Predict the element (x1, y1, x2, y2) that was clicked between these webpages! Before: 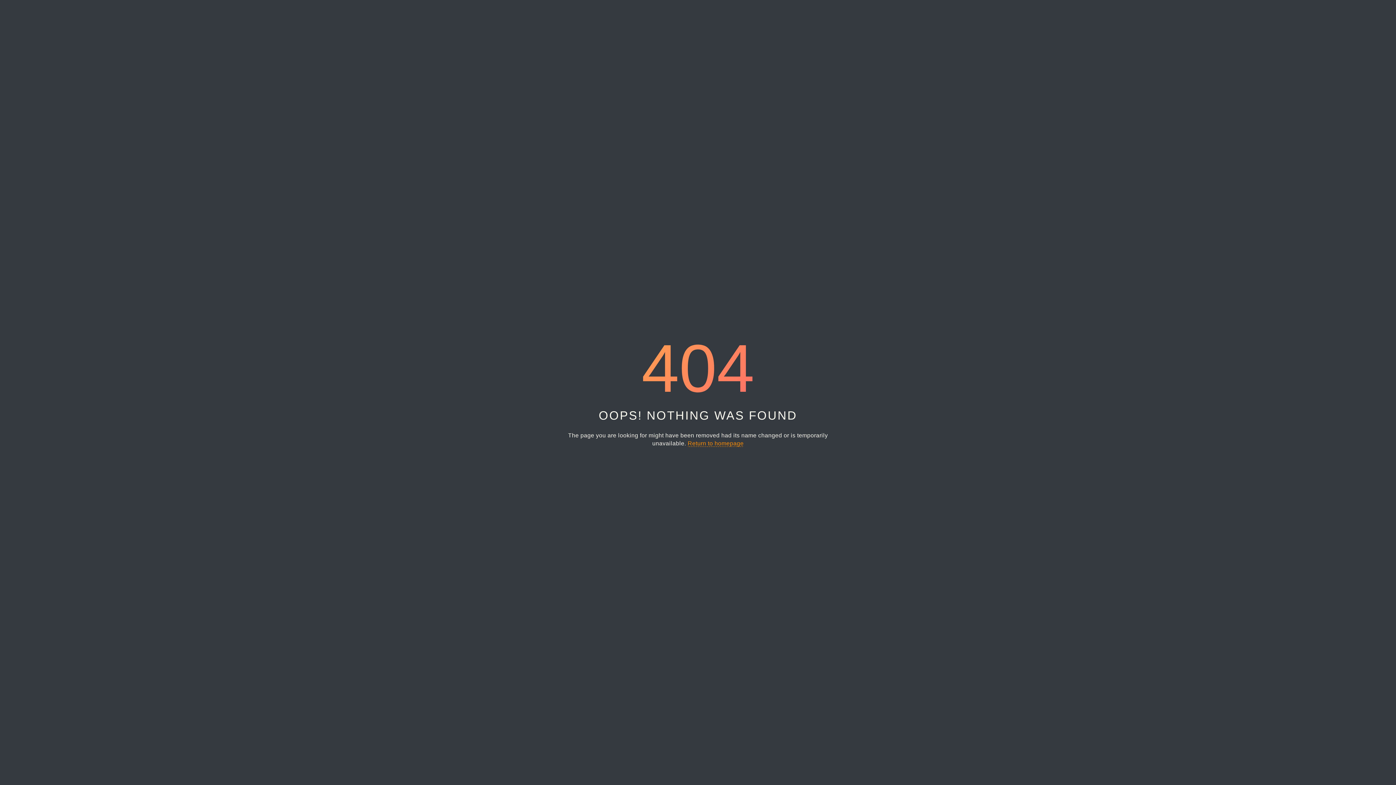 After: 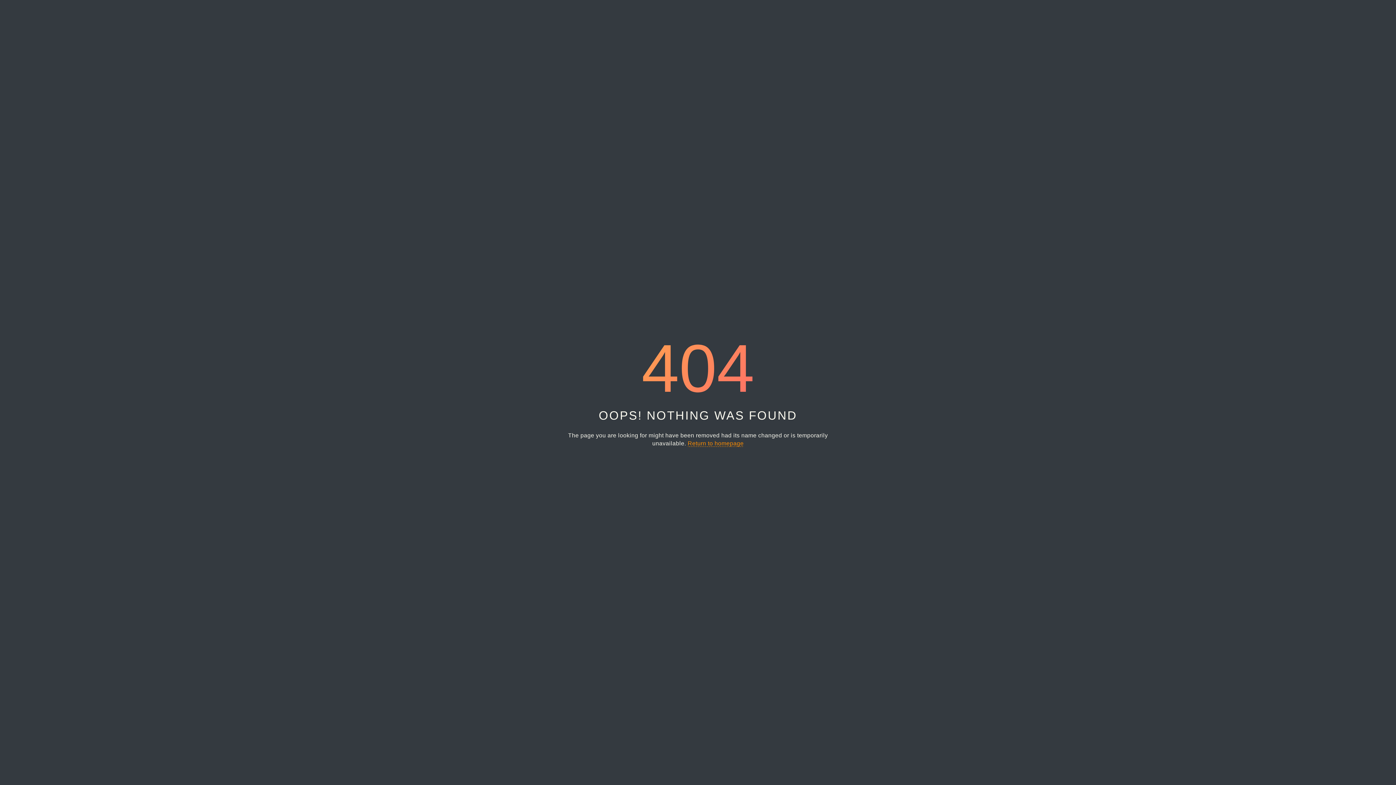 Action: label: Return to homepage bbox: (687, 440, 743, 447)